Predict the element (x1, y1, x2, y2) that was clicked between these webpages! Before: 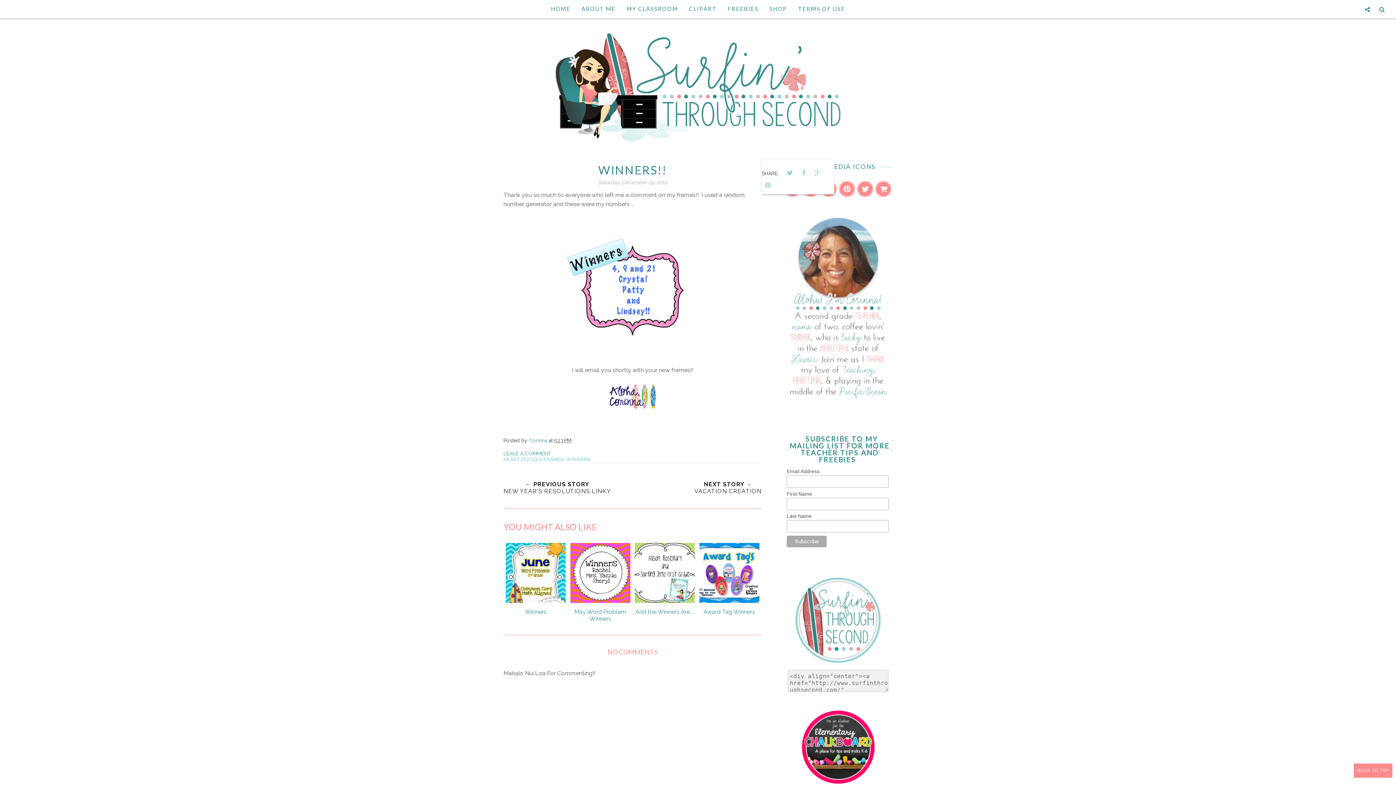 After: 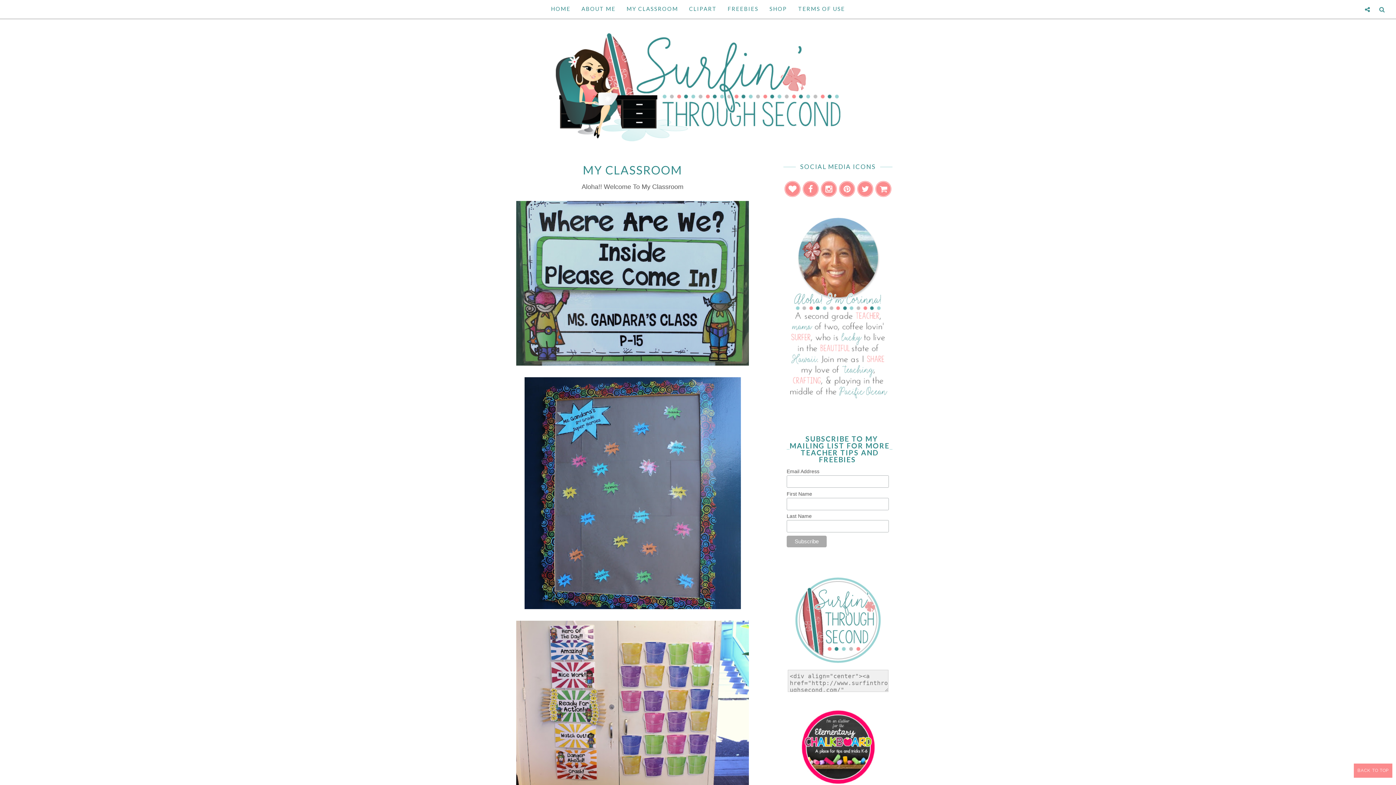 Action: bbox: (621, 1, 683, 15) label: MY CLASSROOM